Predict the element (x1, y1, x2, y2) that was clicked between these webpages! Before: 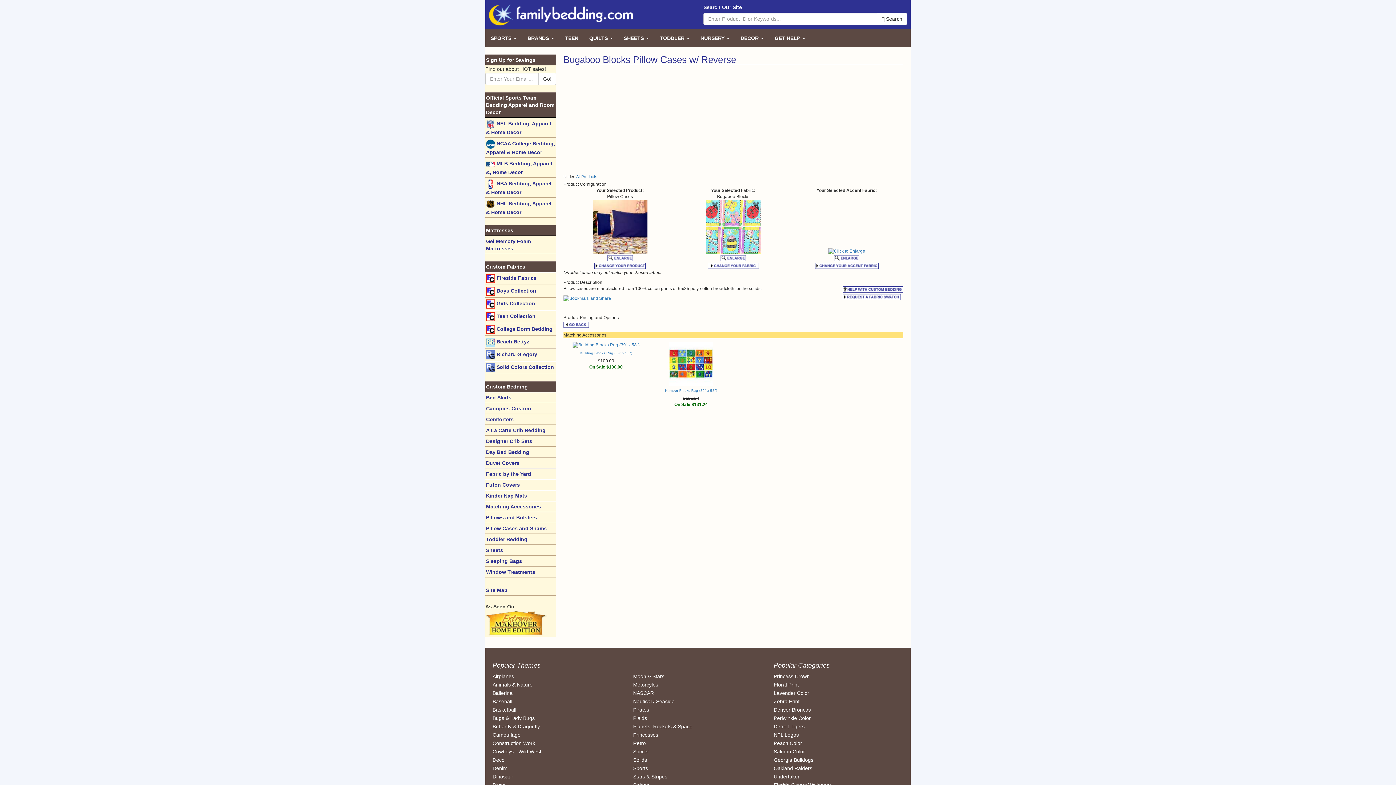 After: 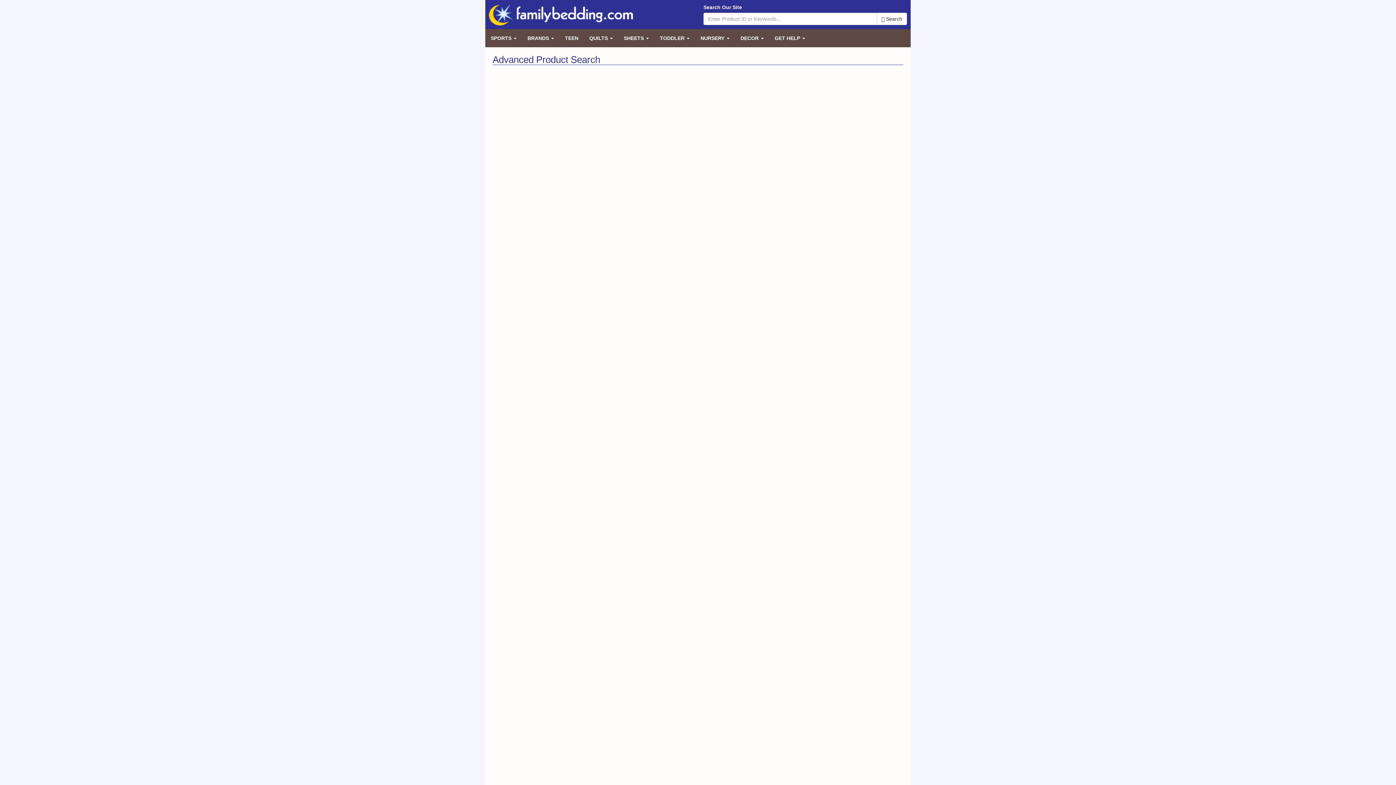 Action: label: NFL Logos bbox: (773, 732, 799, 738)